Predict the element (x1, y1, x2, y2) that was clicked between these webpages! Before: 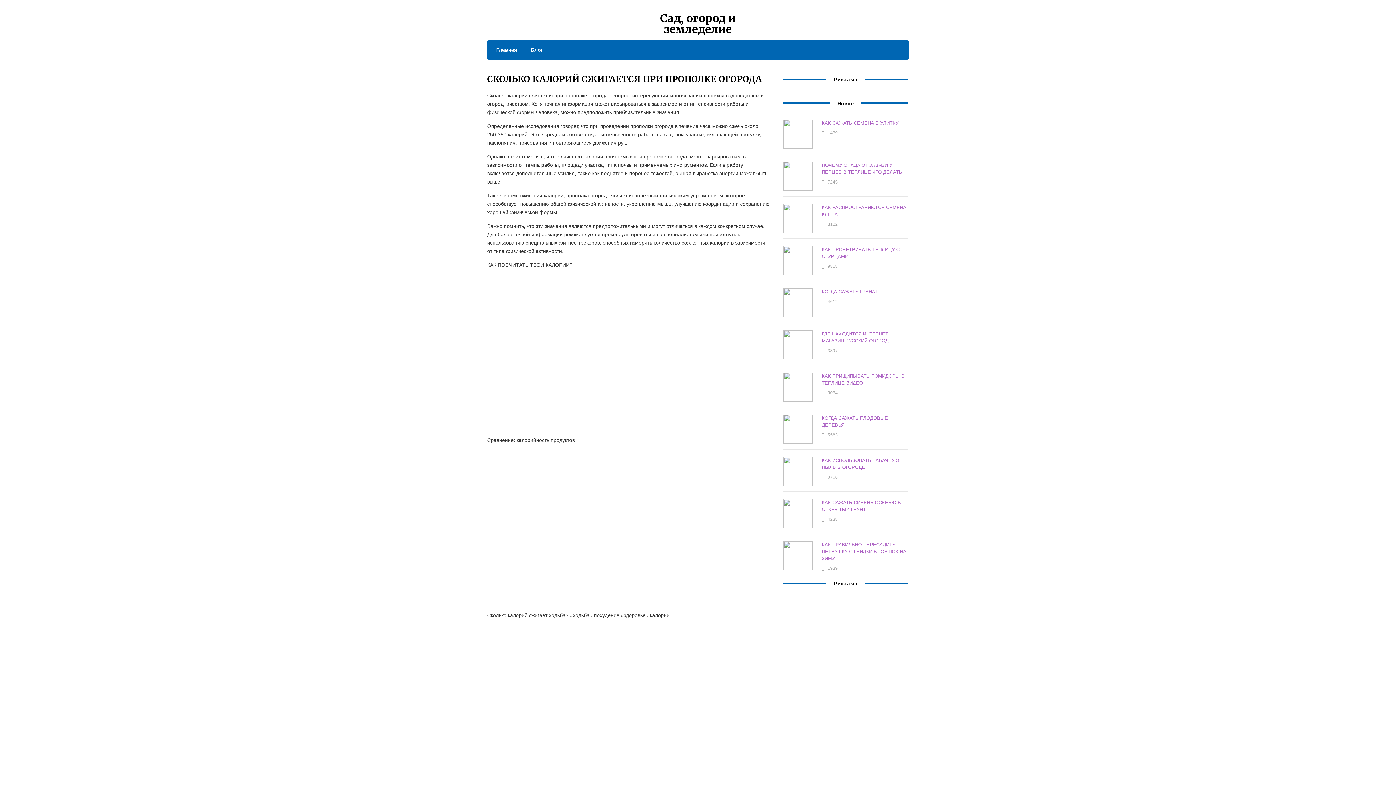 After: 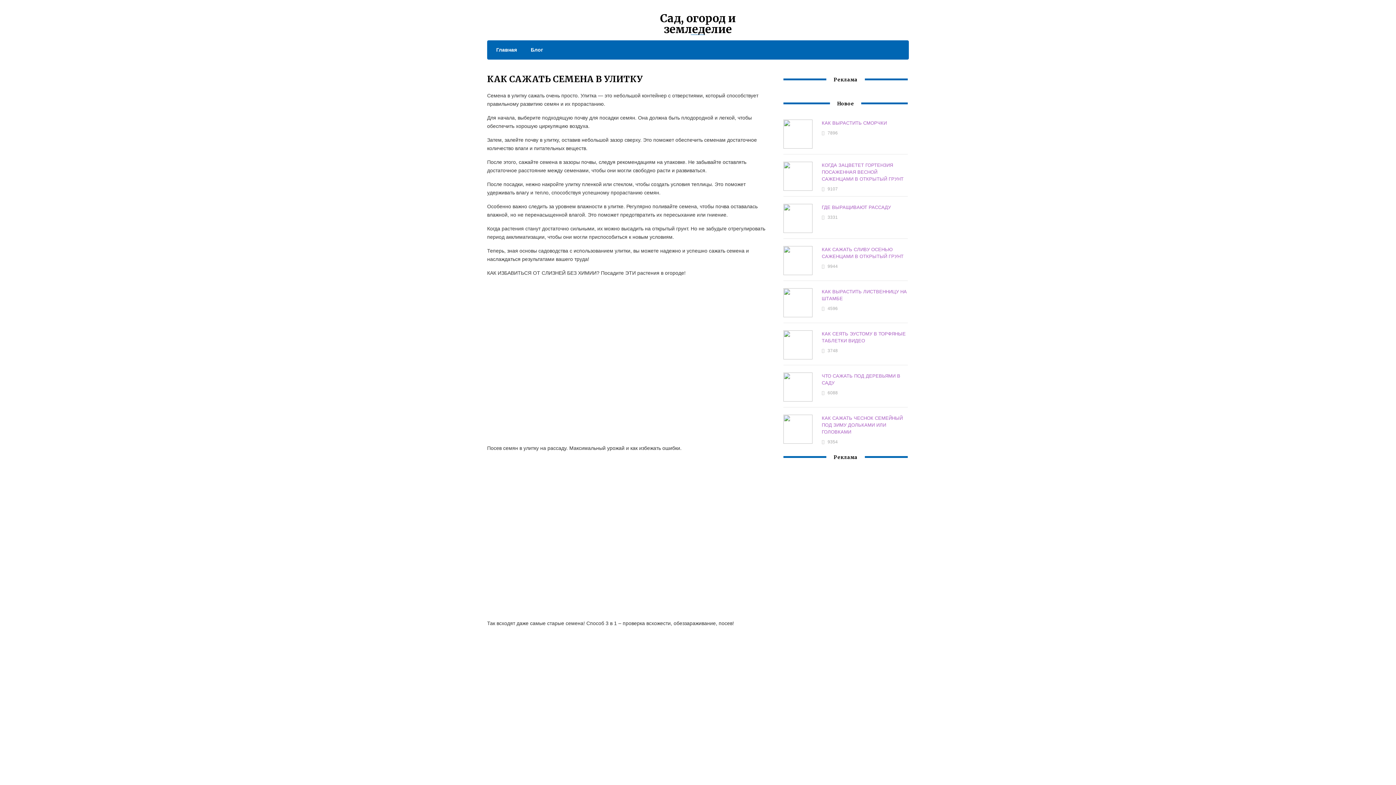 Action: label: КАК САЖАТЬ СЕМЕНА В УЛИТКУ bbox: (821, 120, 898, 125)